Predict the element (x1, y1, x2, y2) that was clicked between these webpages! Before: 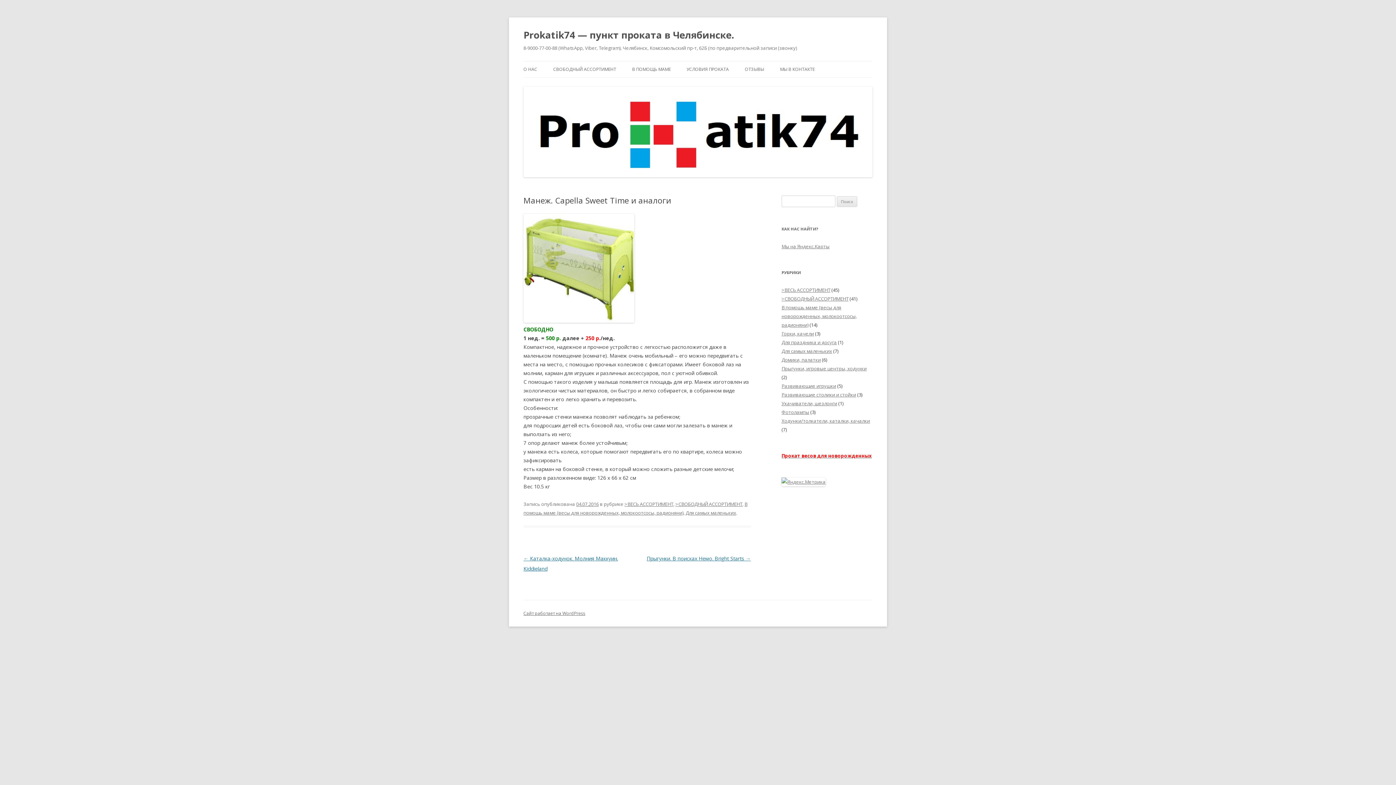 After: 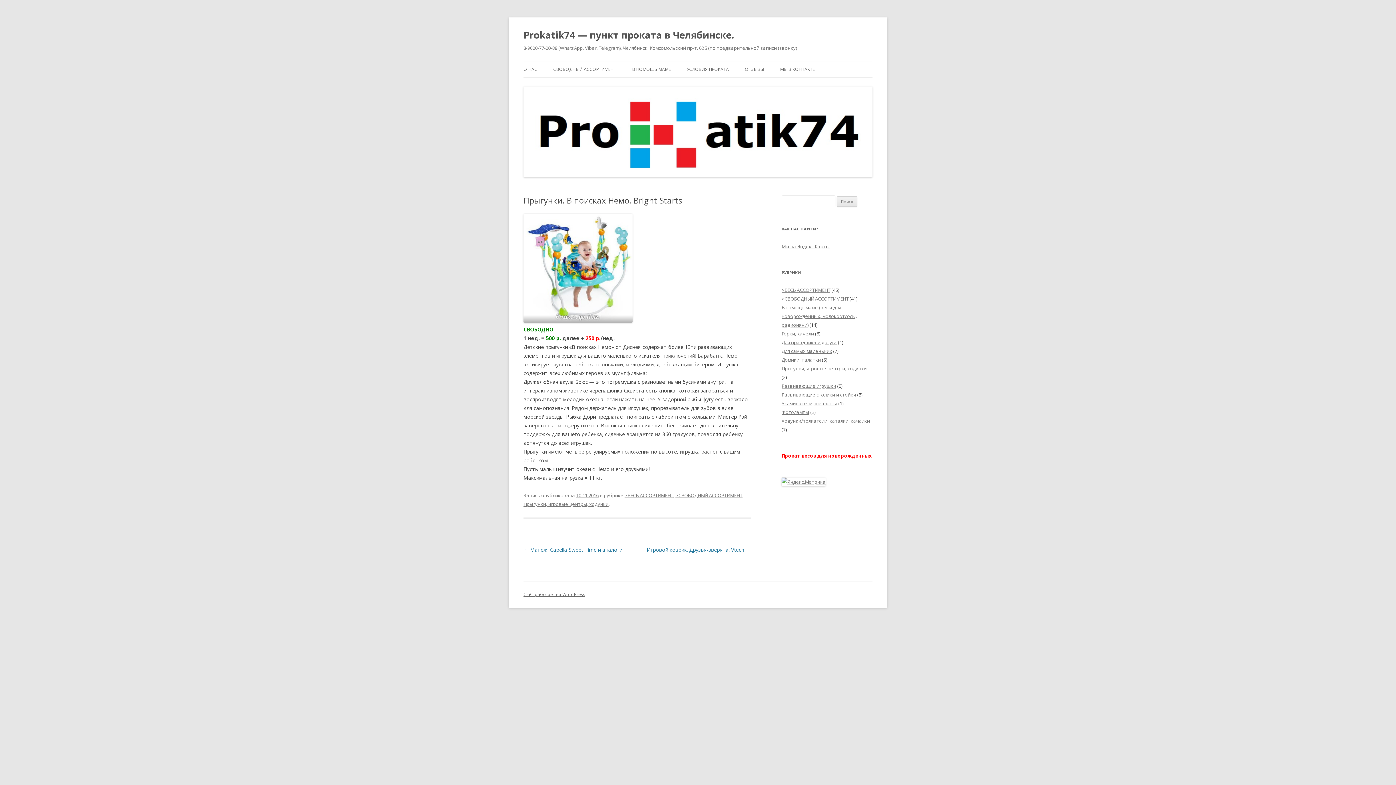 Action: bbox: (646, 555, 750, 562) label: Прыгунки. В поисках Немо. Bright Starts →